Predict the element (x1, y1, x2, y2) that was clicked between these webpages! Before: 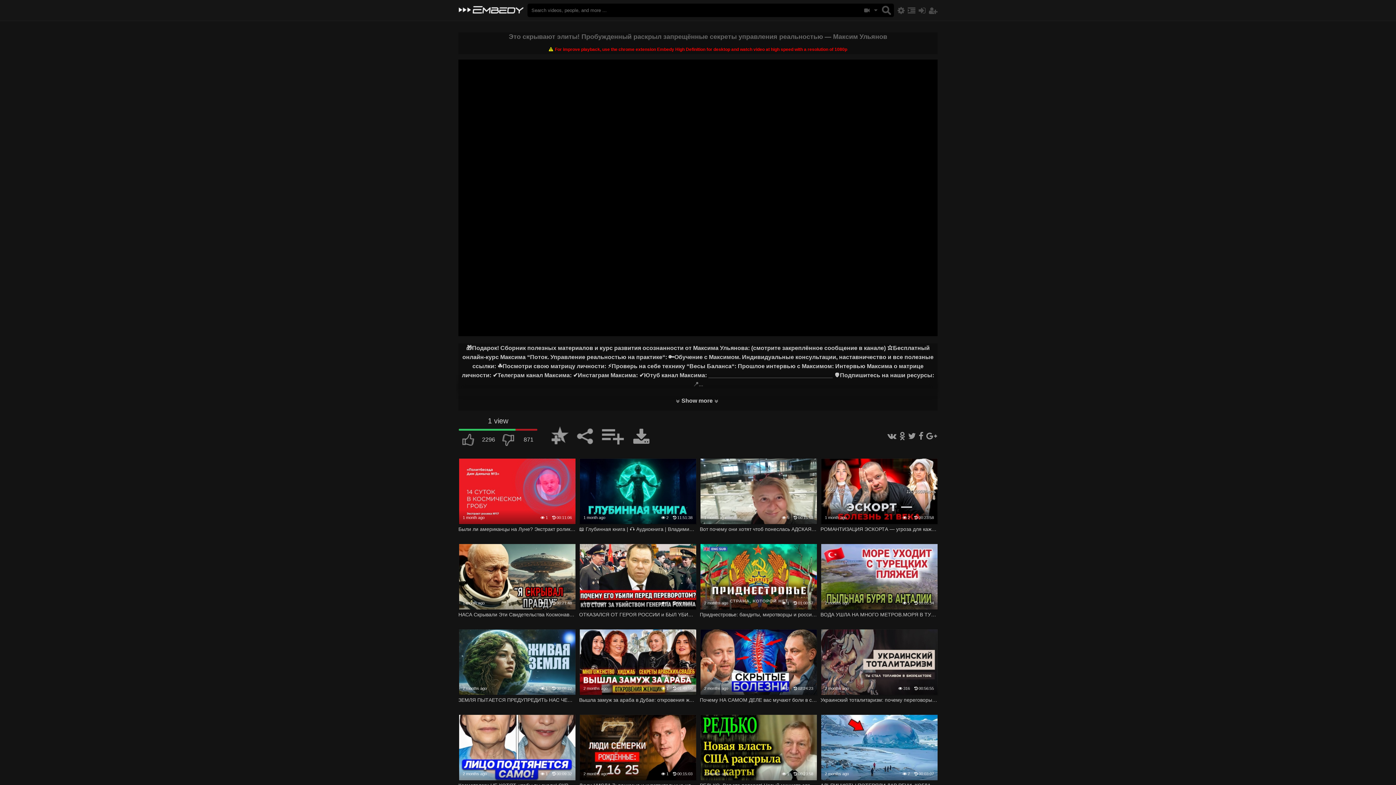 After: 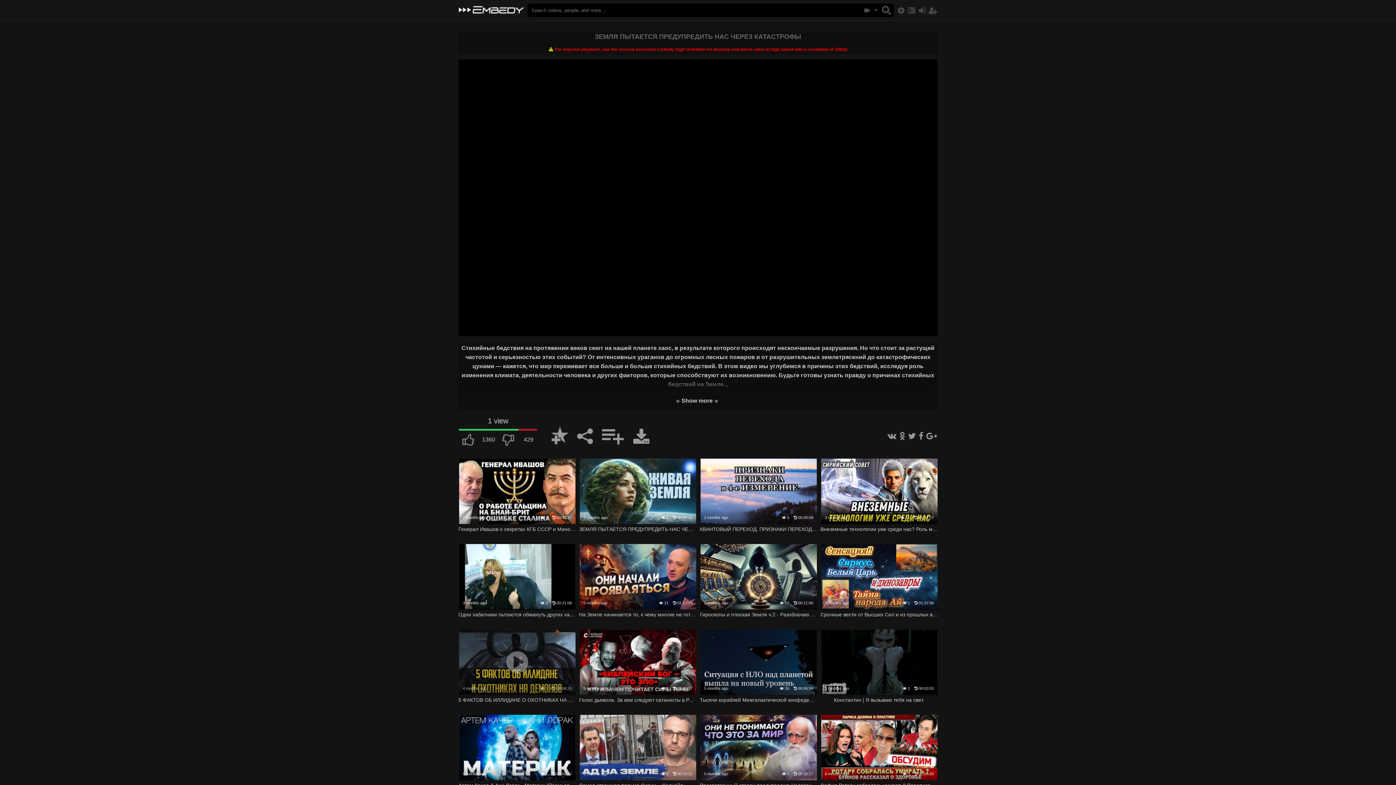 Action: bbox: (458, 629, 576, 695)